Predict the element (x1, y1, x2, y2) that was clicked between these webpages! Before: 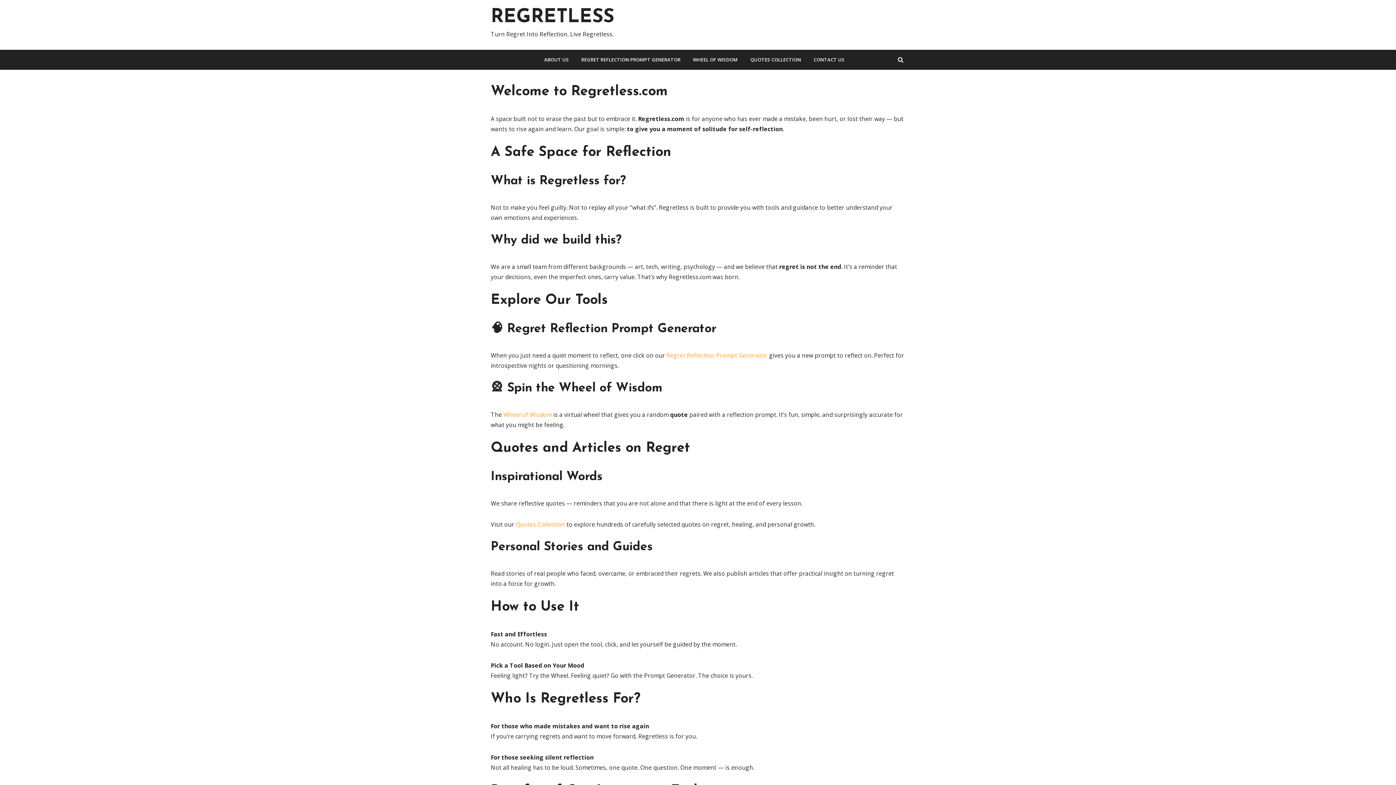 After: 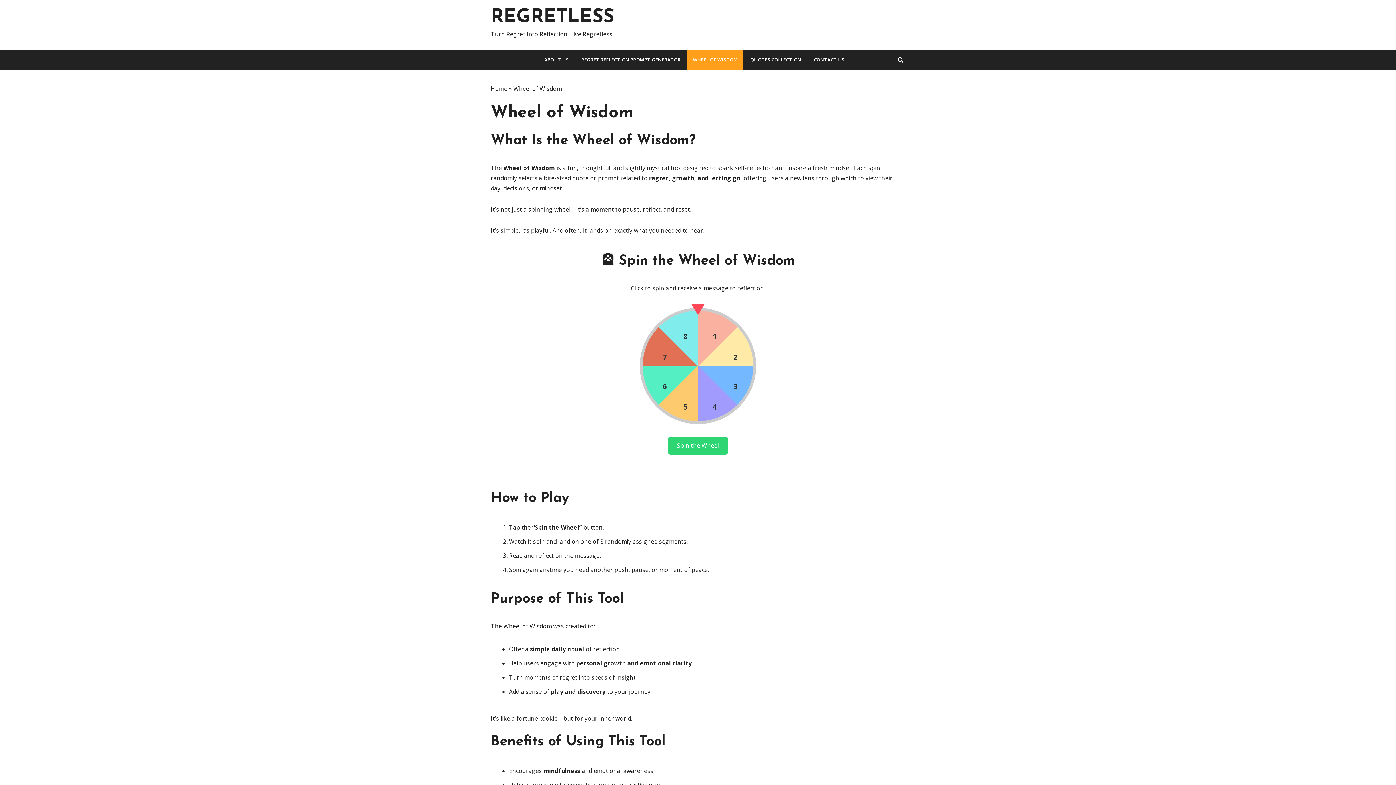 Action: label: WHEEL OF WISDOM bbox: (687, 49, 743, 69)